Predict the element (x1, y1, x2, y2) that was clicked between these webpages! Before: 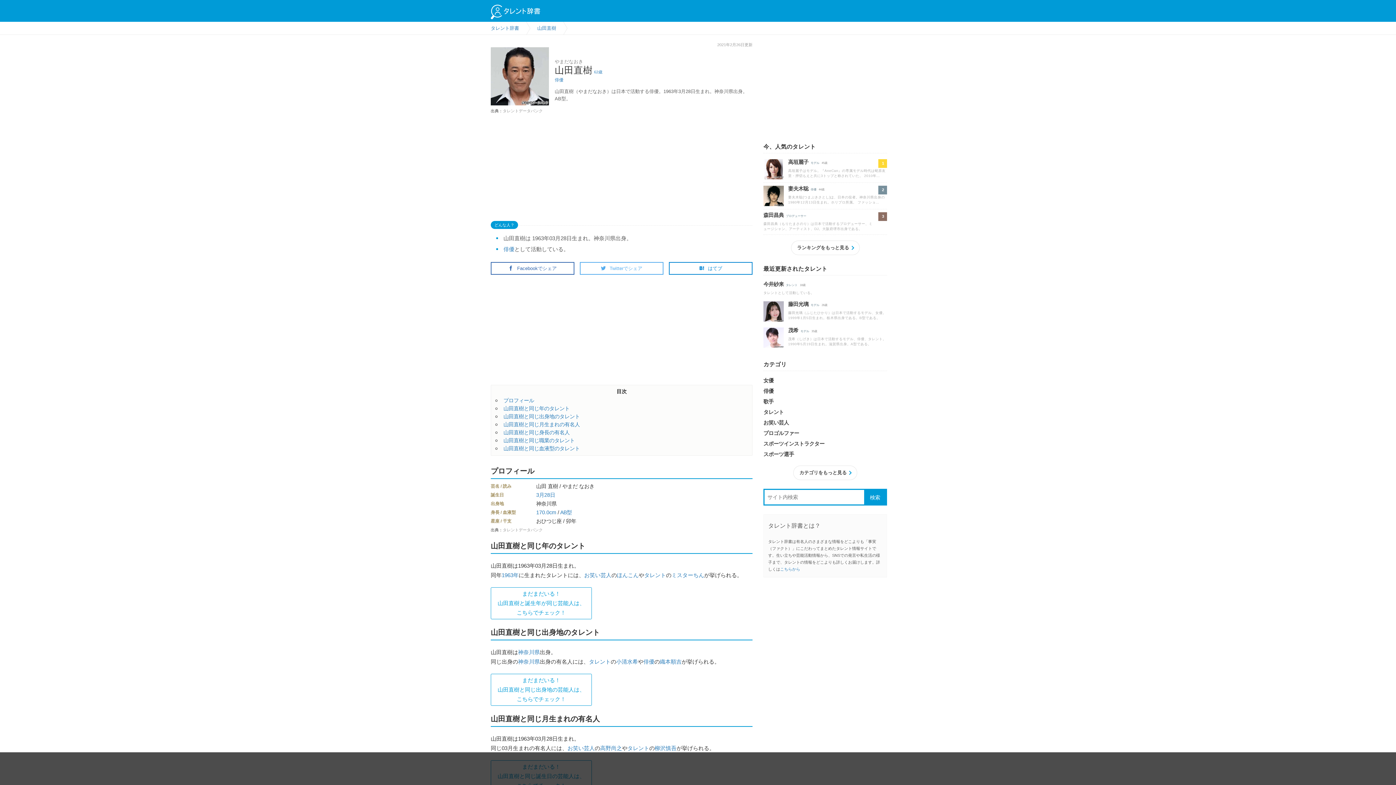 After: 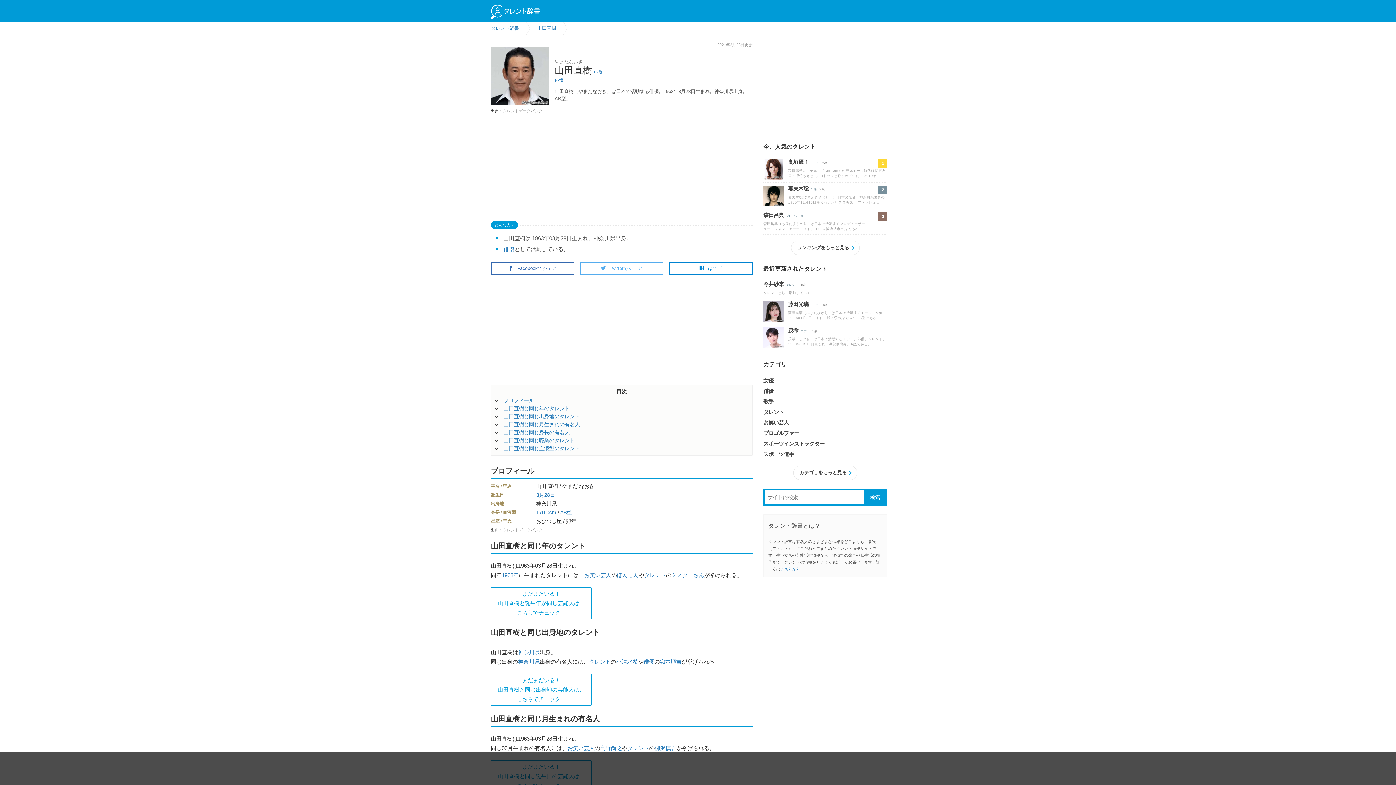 Action: bbox: (537, 23, 556, 32) label: 山田直樹